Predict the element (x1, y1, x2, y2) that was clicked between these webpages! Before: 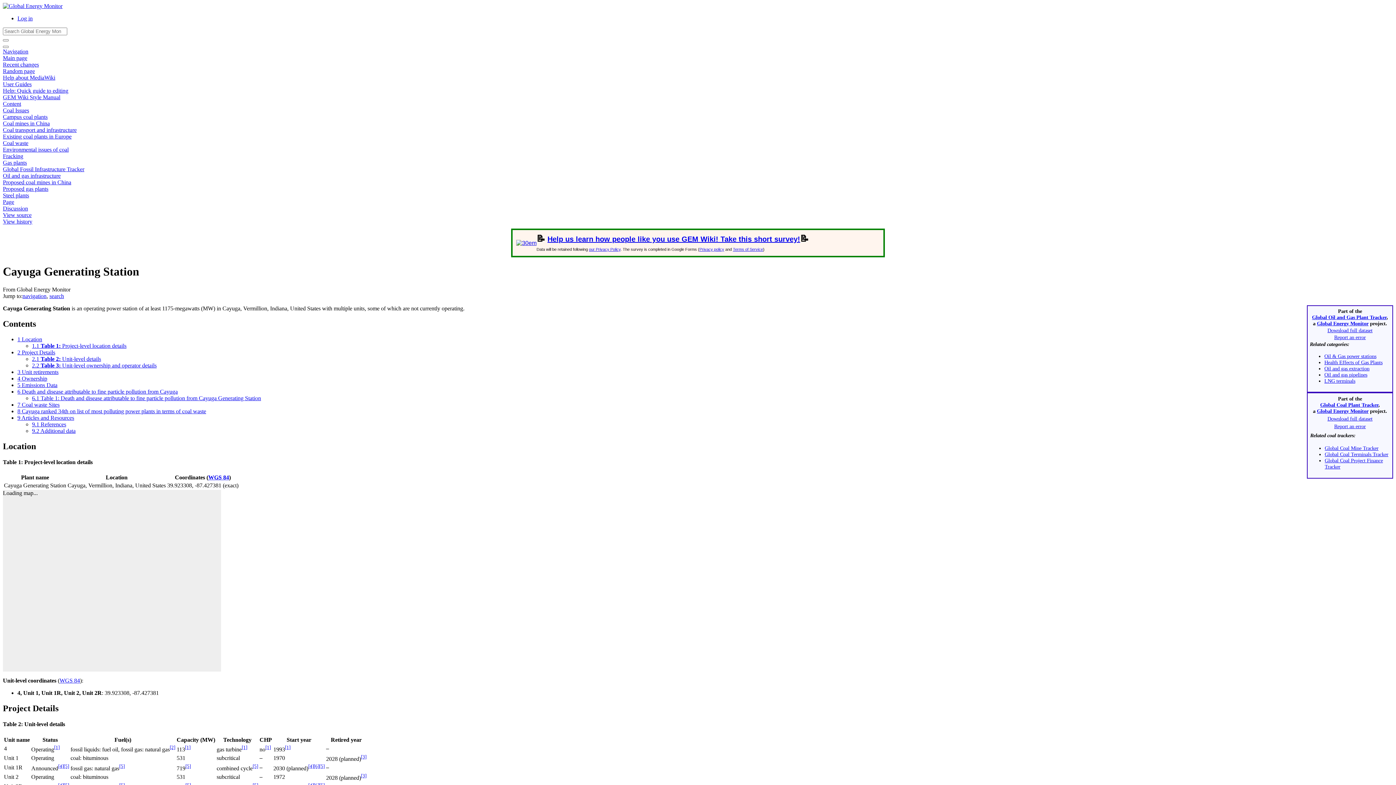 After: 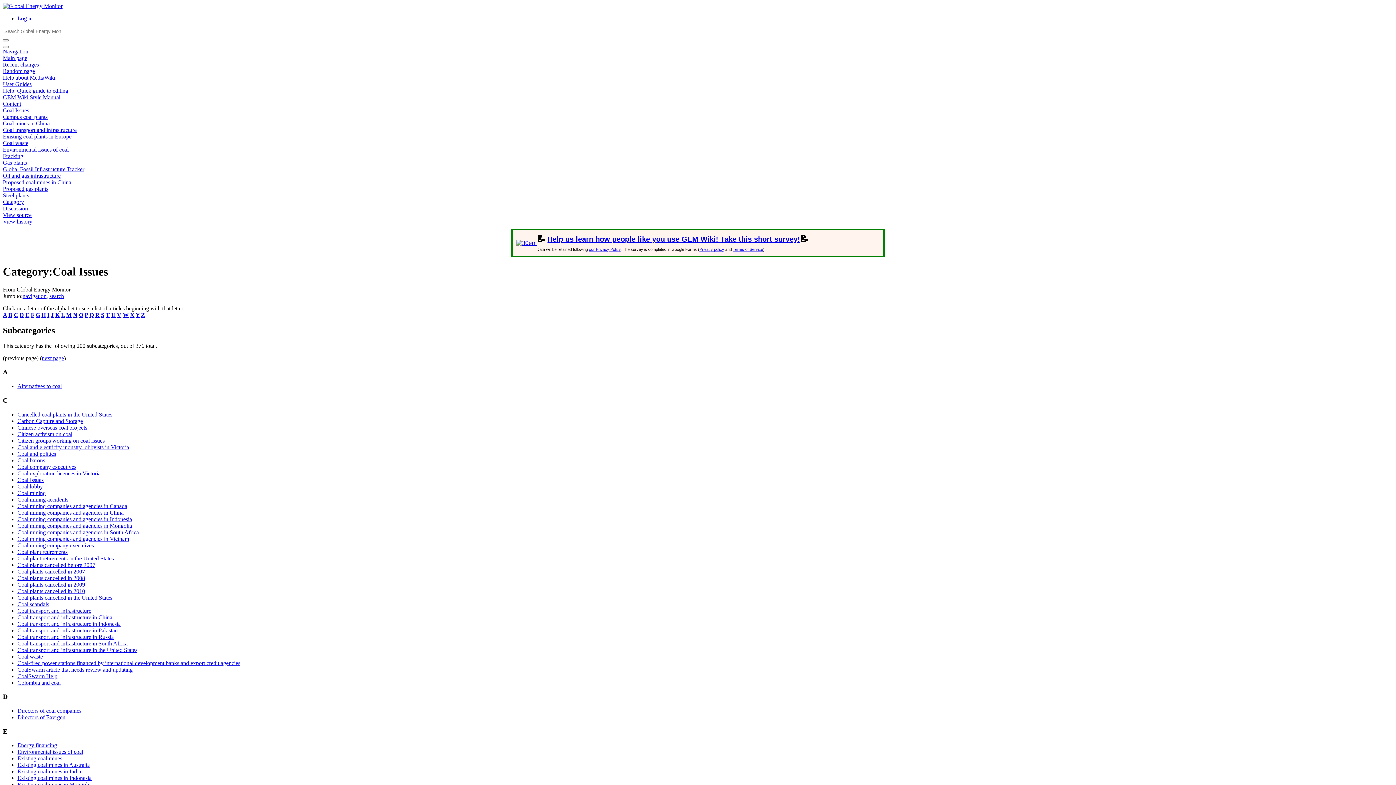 Action: bbox: (2, 107, 29, 113) label: Coal Issues